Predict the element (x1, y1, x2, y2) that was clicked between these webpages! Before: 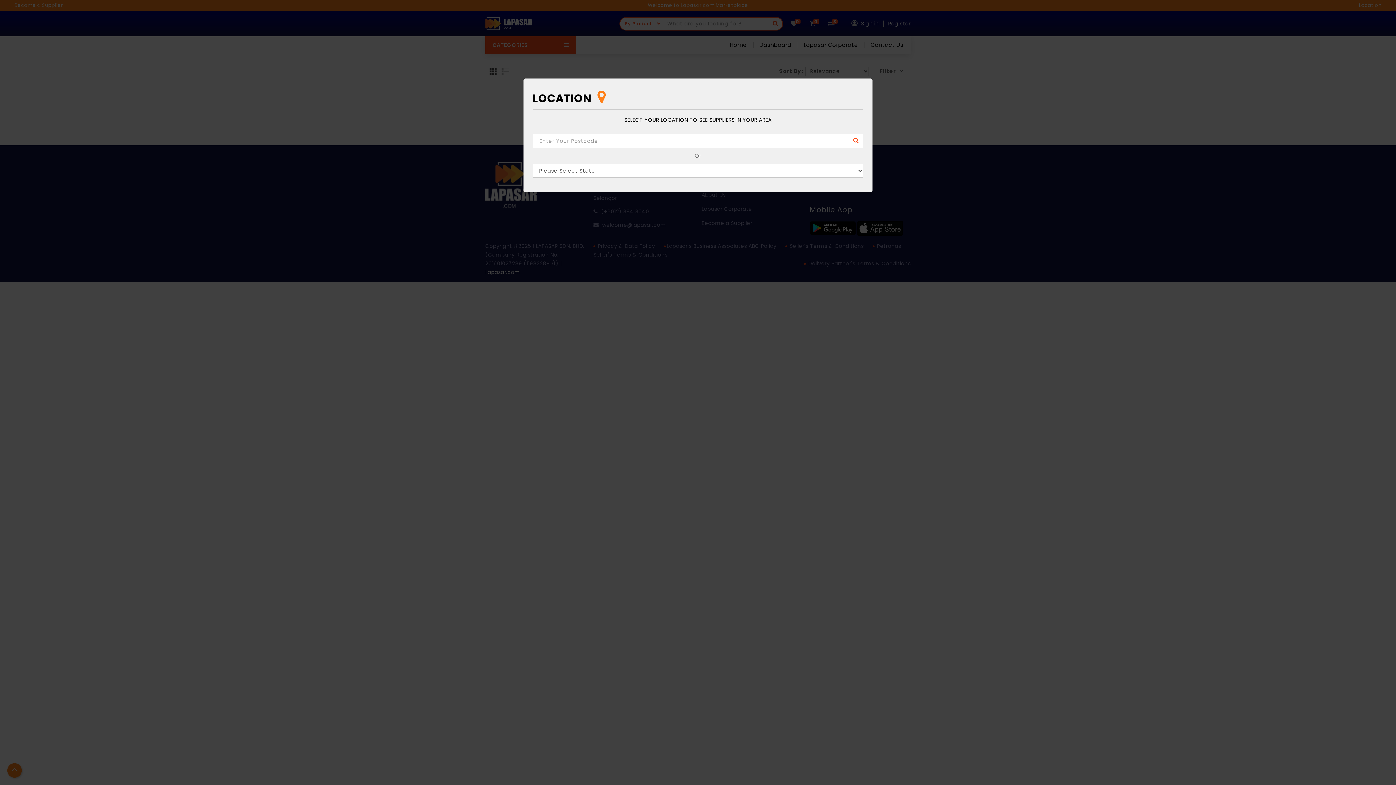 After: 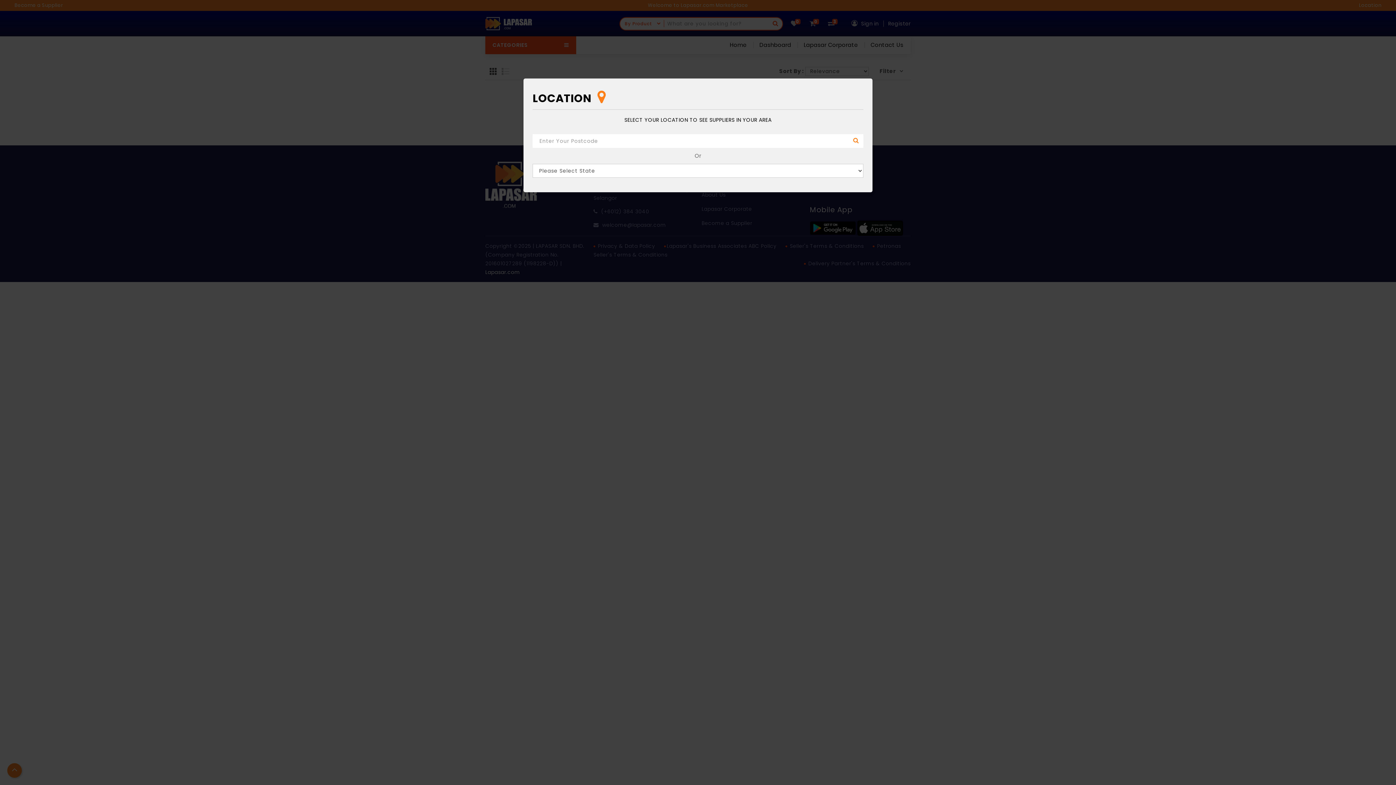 Action: bbox: (845, 135, 866, 145)